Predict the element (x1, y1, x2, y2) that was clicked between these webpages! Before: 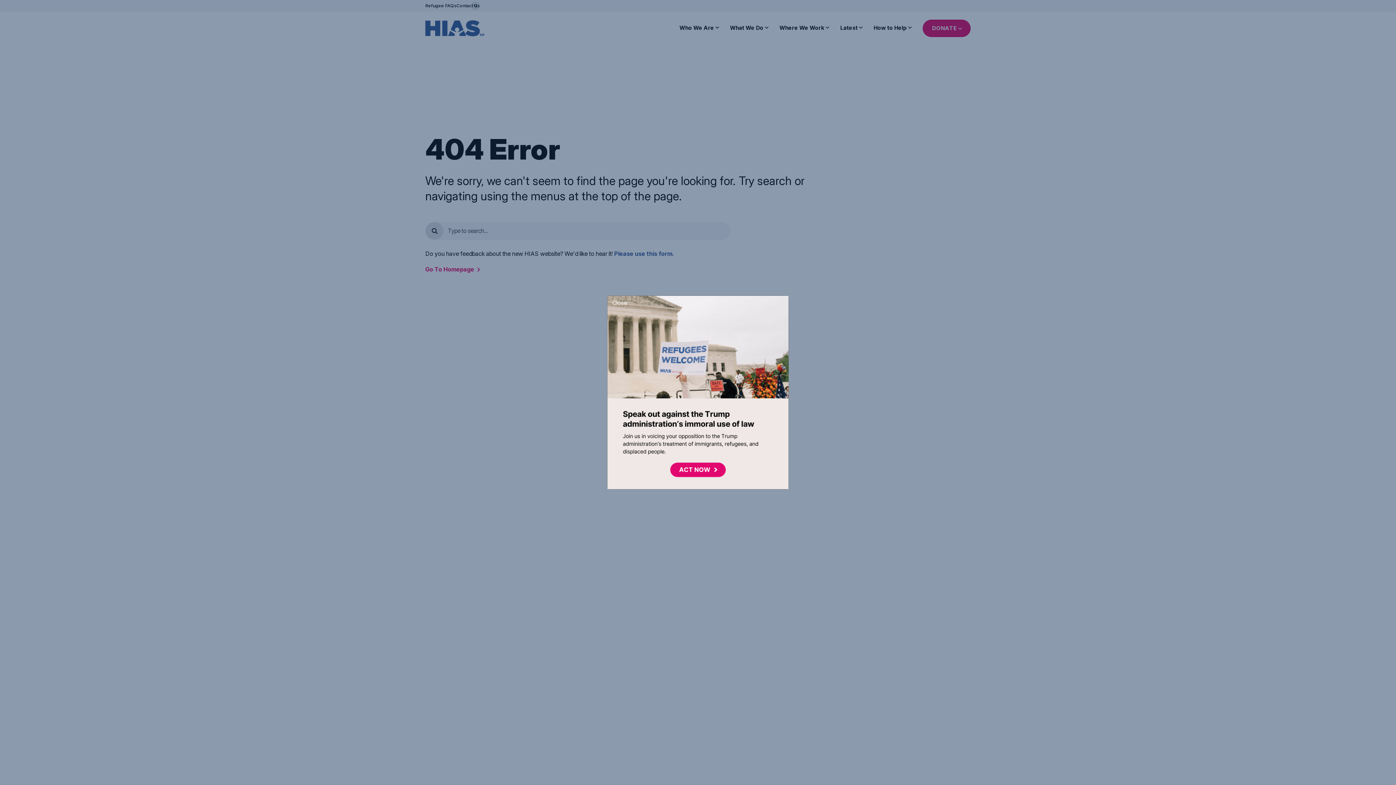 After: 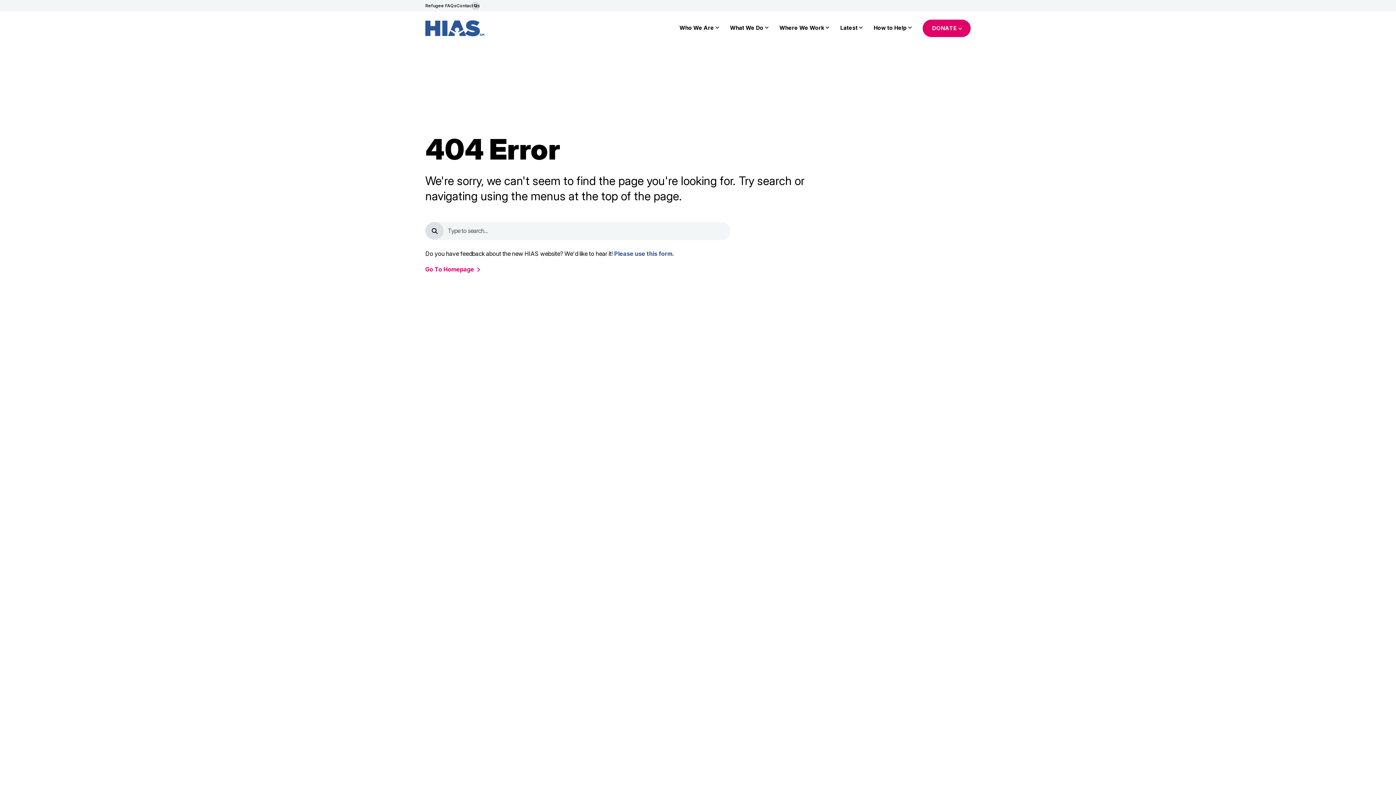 Action: bbox: (607, 296, 632, 309) label: Close